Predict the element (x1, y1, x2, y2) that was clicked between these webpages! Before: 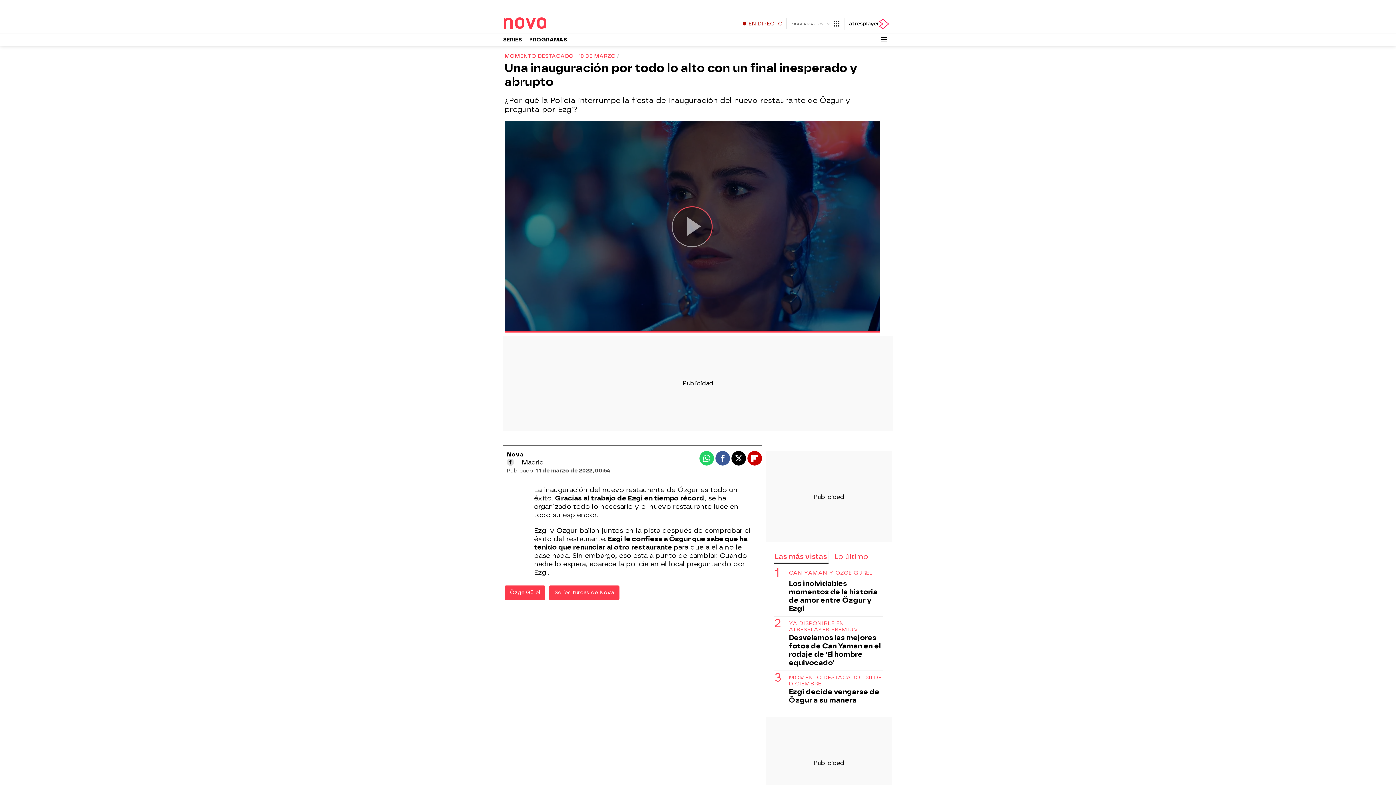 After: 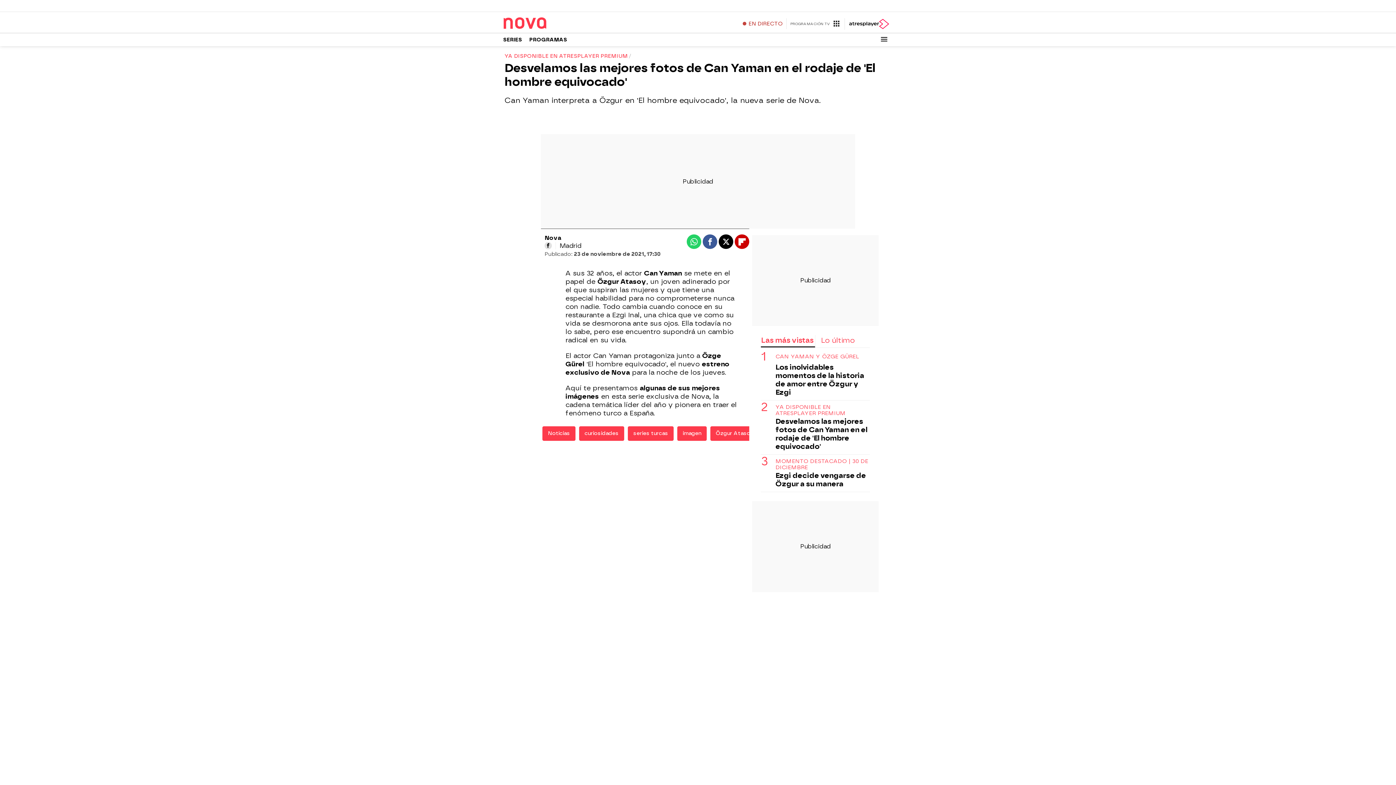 Action: bbox: (789, 633, 883, 667) label: Desvelamos las mejores fotos de Can Yaman en el rodaje de 'El hombre equivocado'